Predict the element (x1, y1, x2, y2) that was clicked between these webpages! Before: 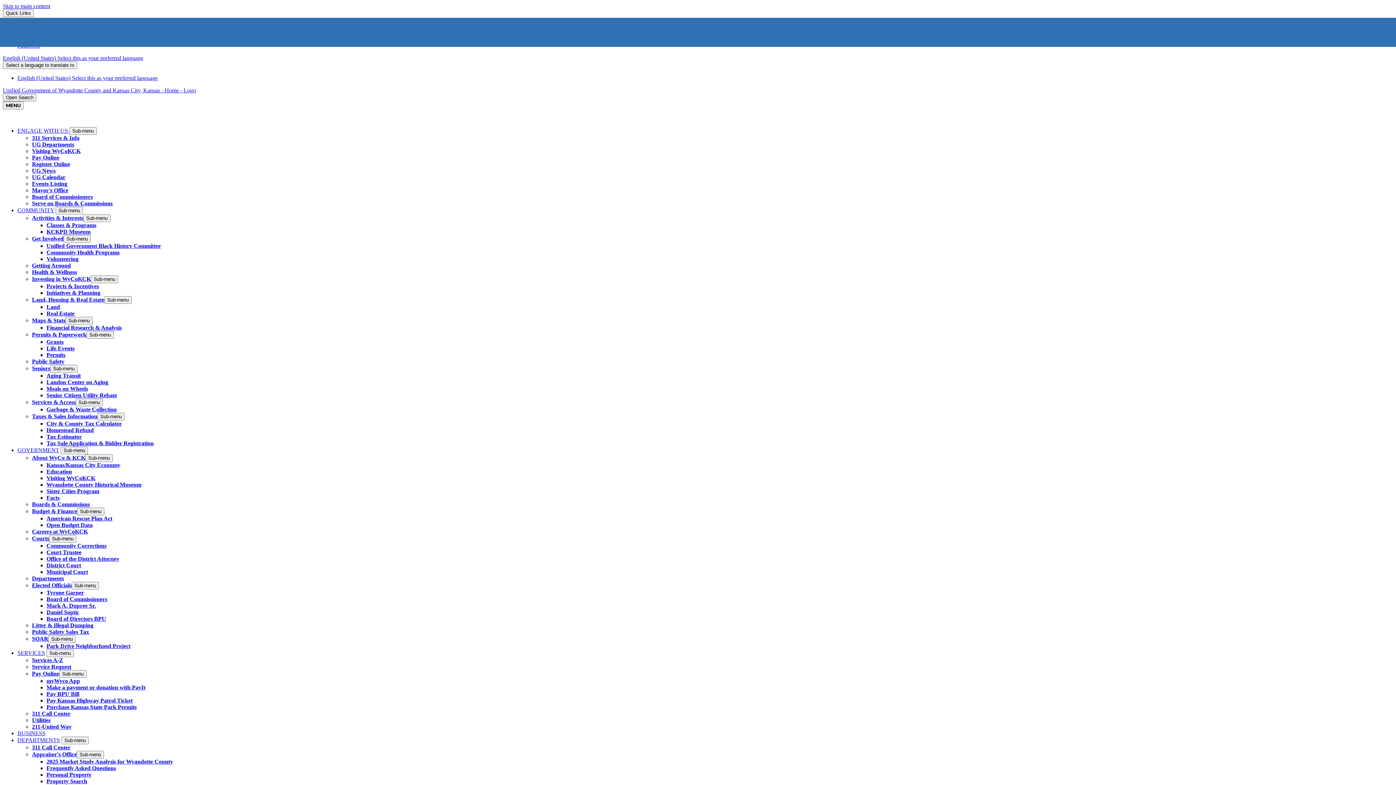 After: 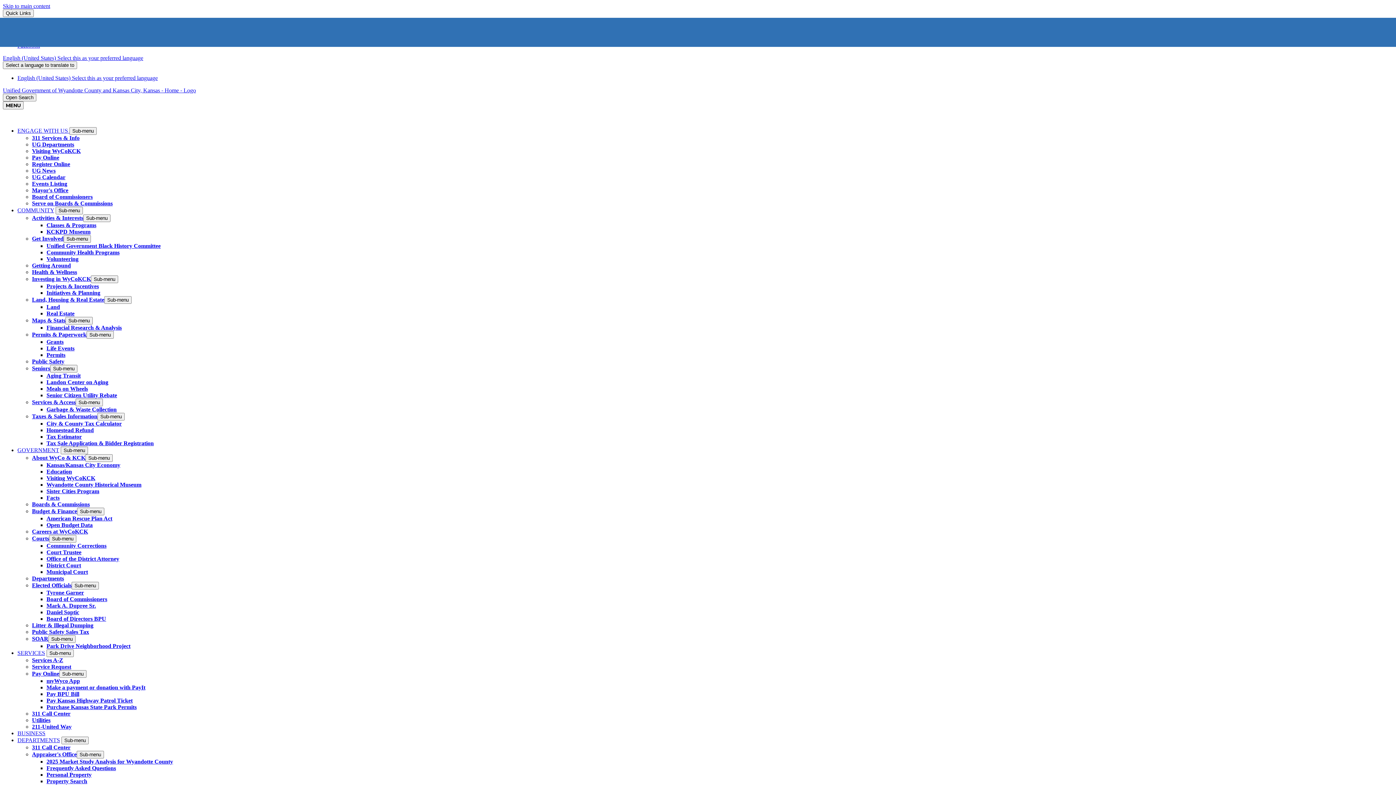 Action: label: myWyco App bbox: (46, 678, 80, 684)